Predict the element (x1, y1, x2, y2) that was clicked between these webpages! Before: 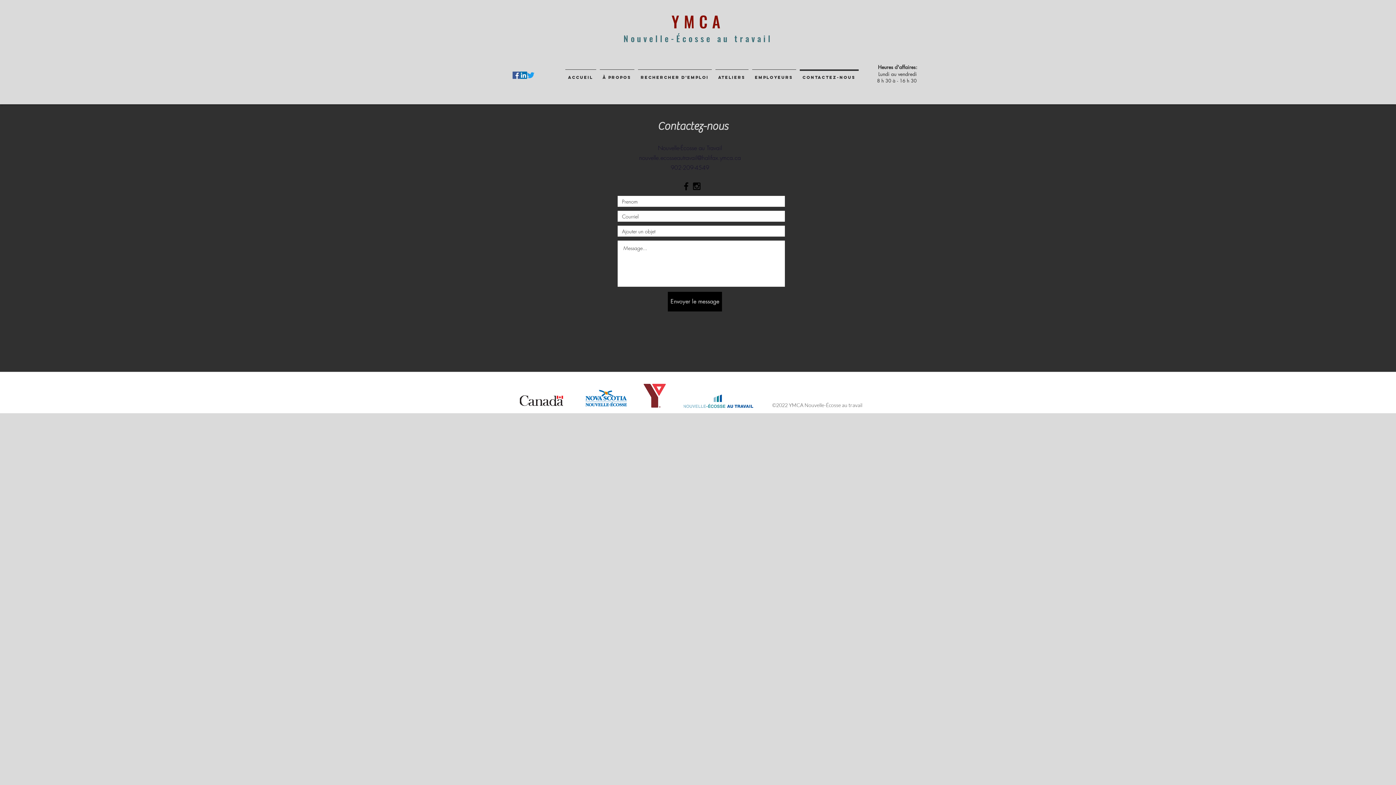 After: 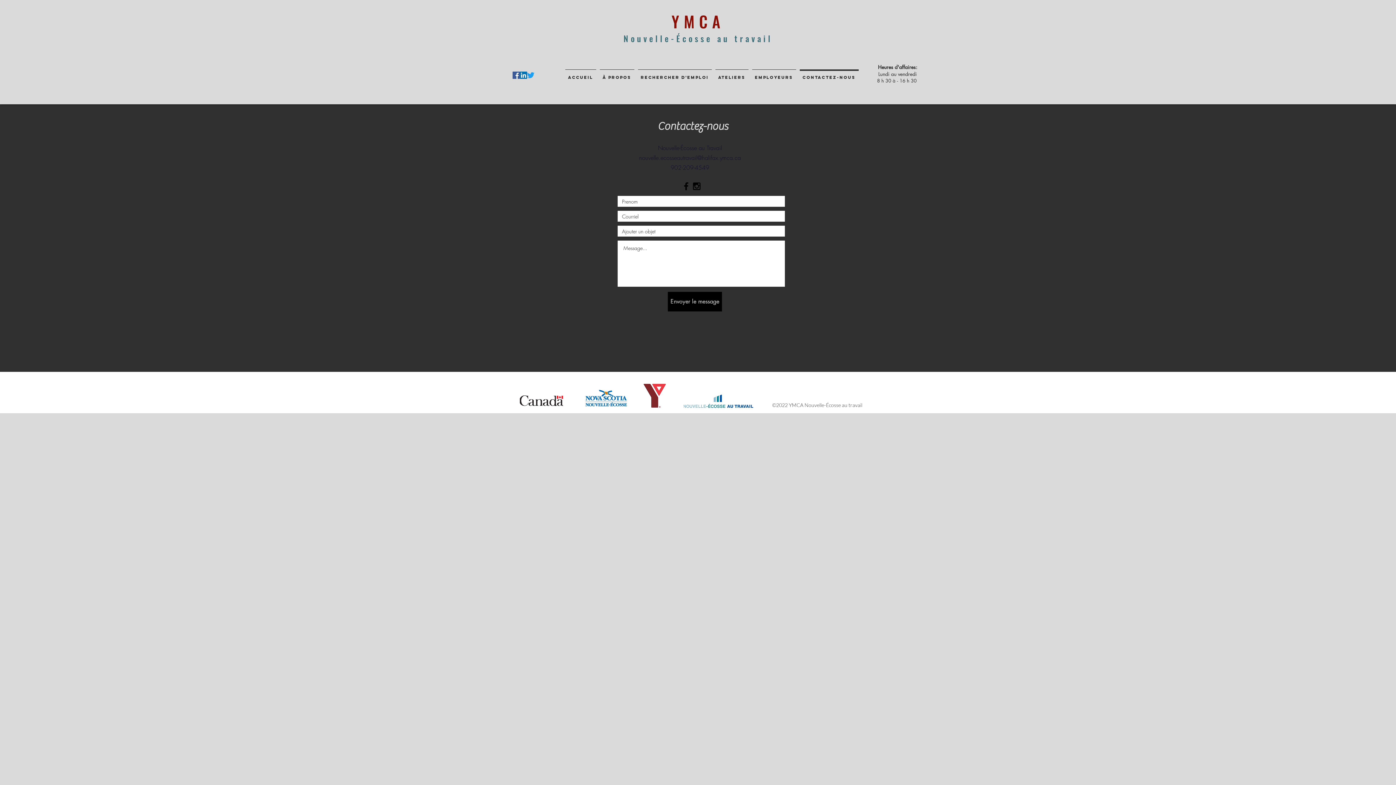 Action: bbox: (639, 153, 741, 161) label: nouvelle.ecosseautravail@halifax.ymca.ca